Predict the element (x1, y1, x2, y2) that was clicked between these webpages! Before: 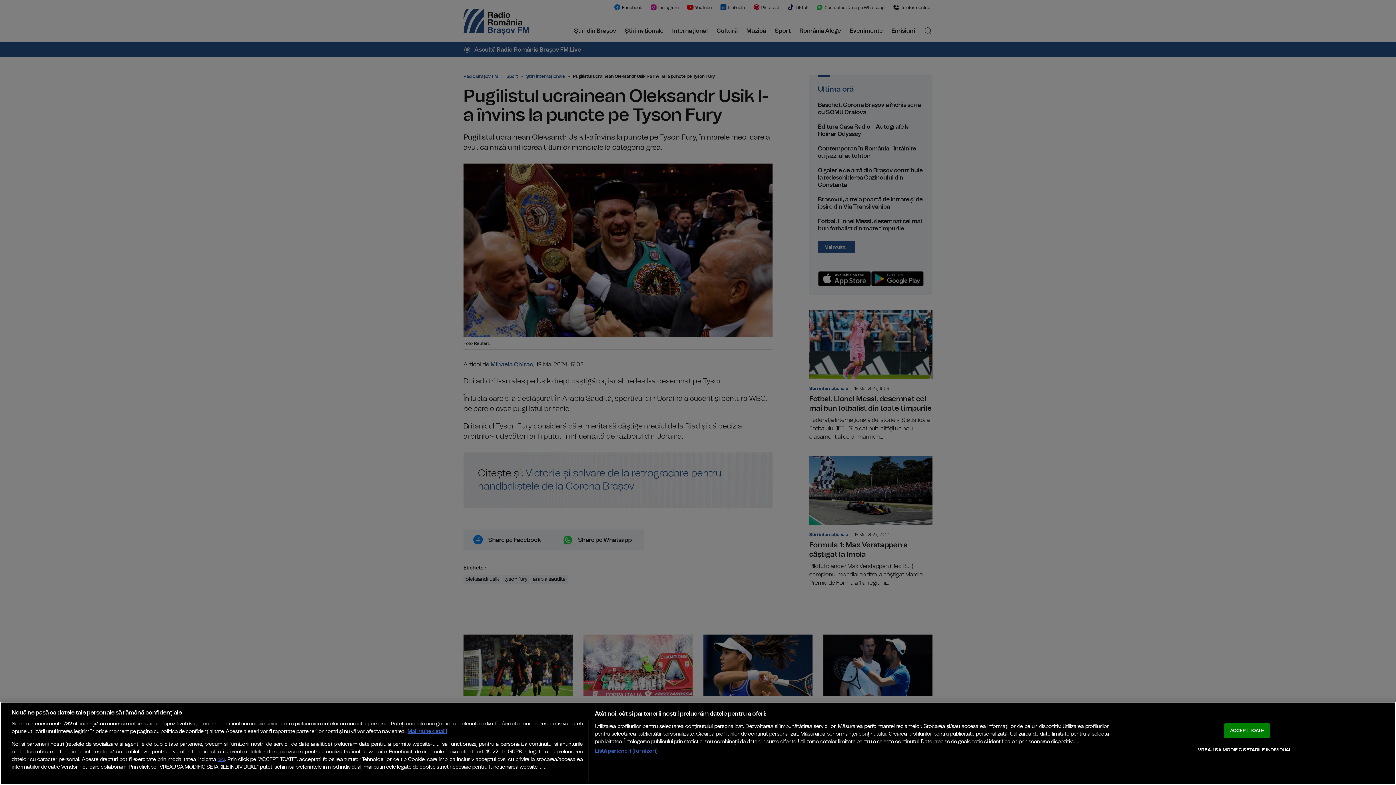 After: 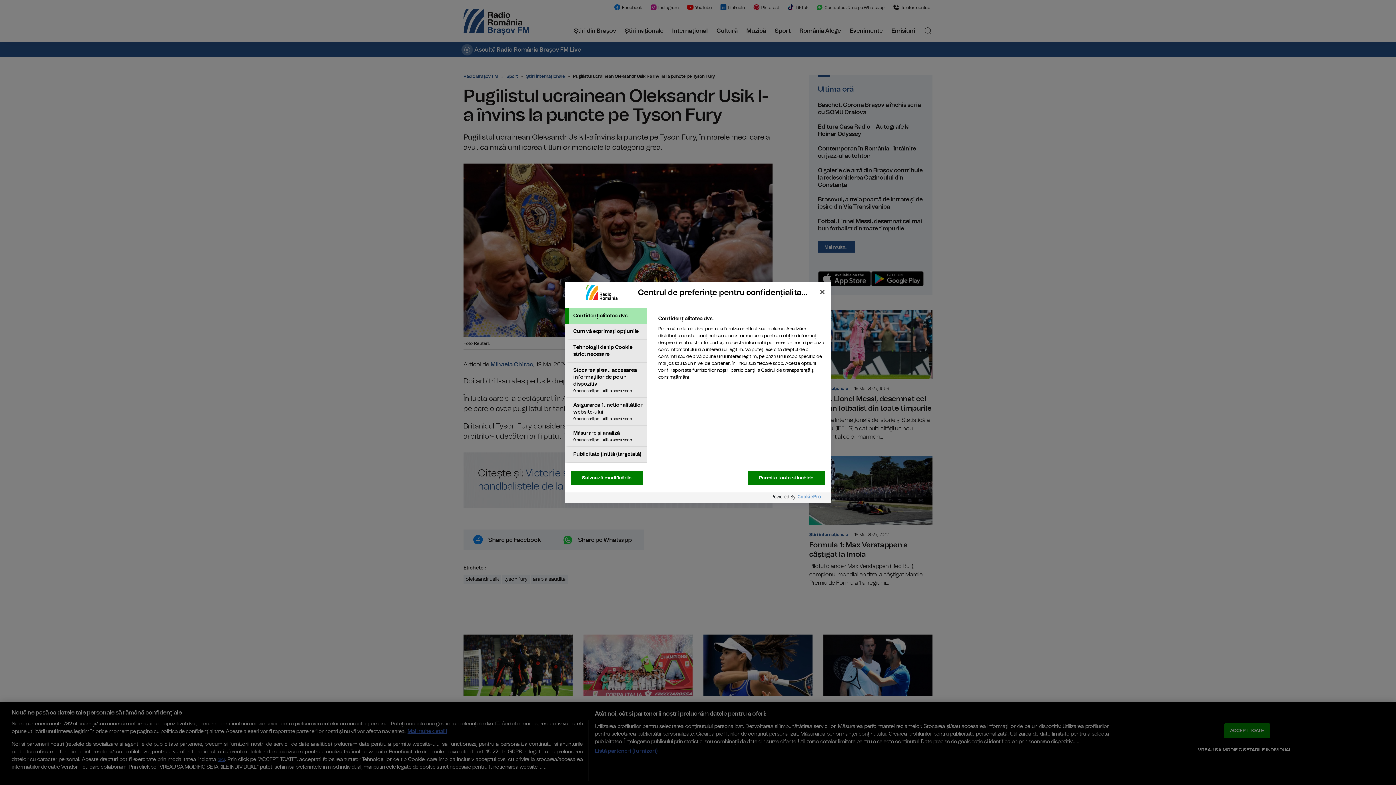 Action: bbox: (1198, 743, 1291, 757) label: VREAU SA MODIFIC SETARILE INDIVIDUAL